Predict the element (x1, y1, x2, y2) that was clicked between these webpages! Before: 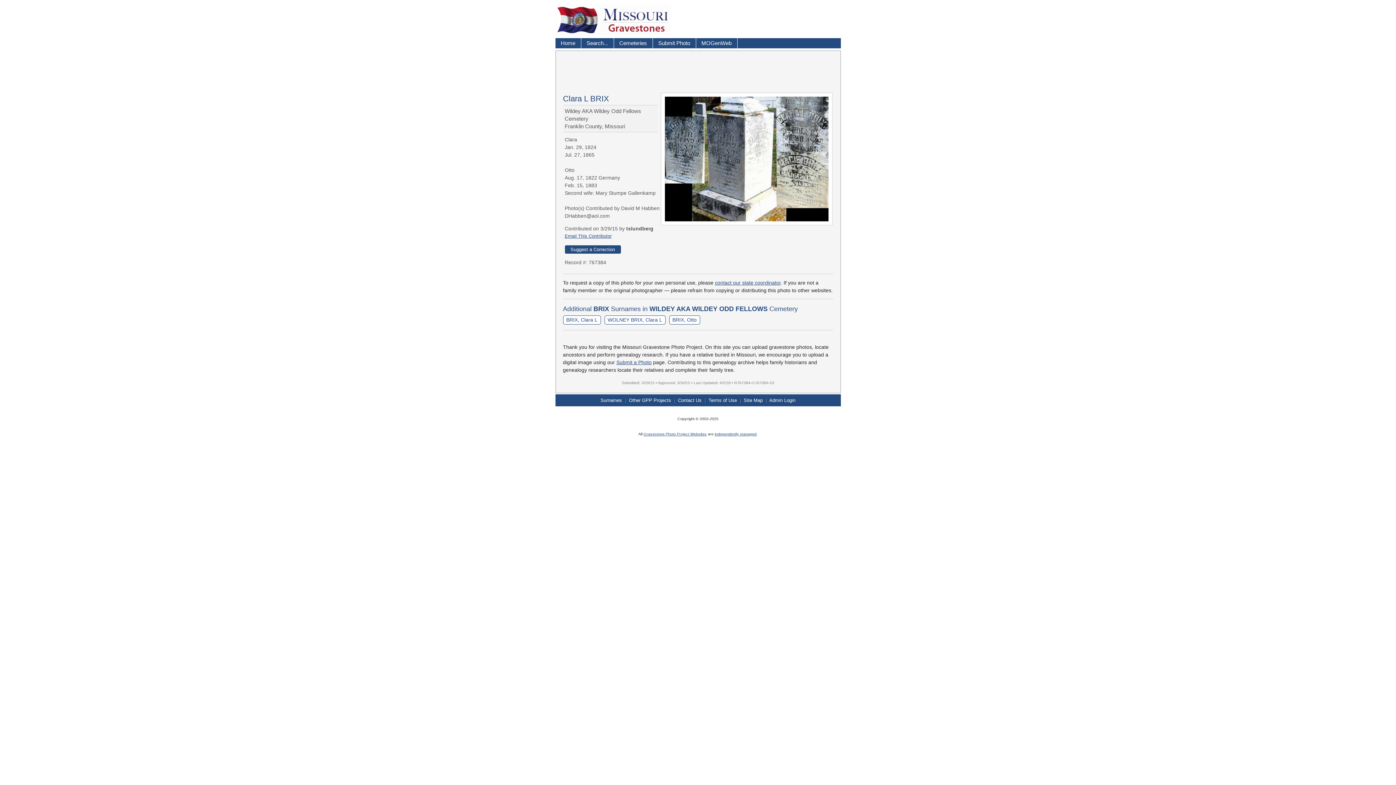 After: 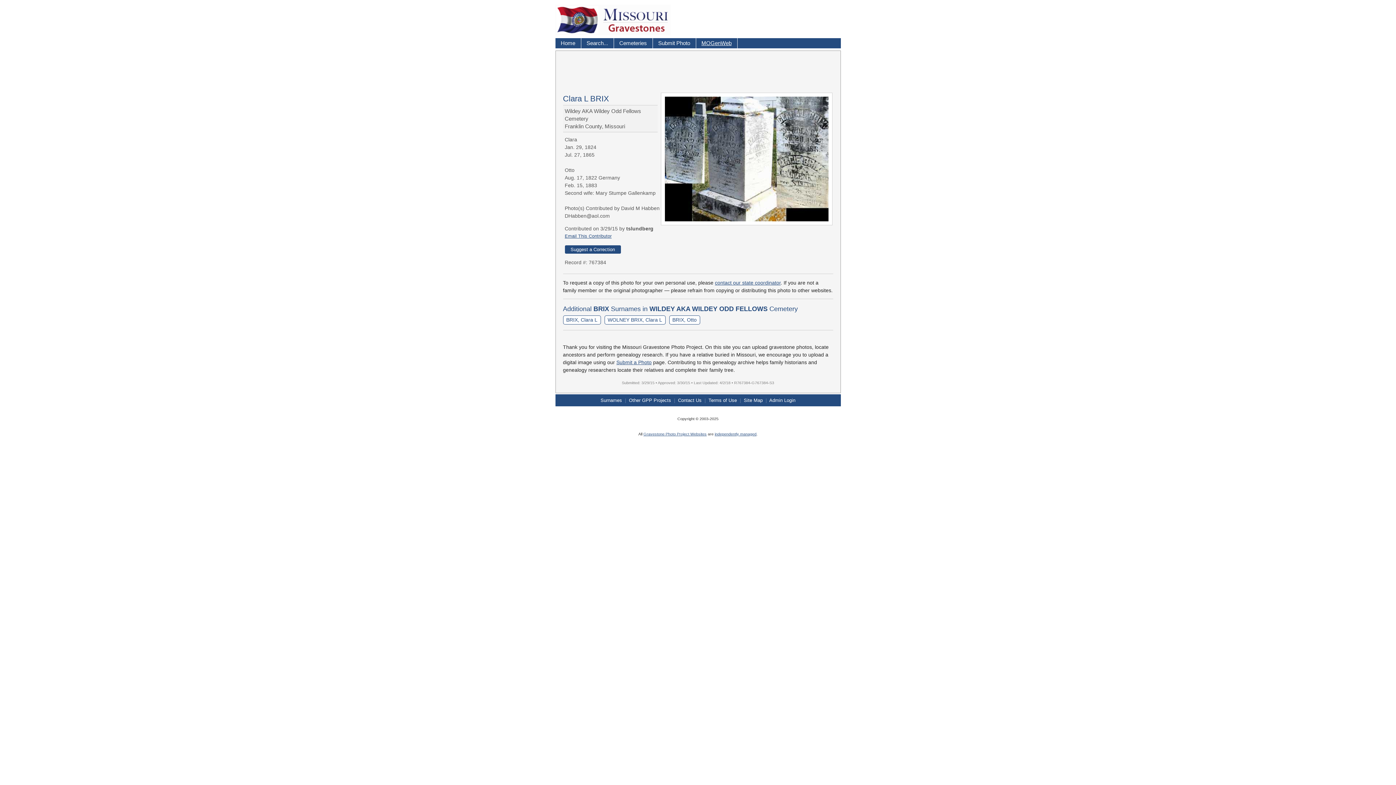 Action: label: MOGenWeb bbox: (696, 38, 737, 48)